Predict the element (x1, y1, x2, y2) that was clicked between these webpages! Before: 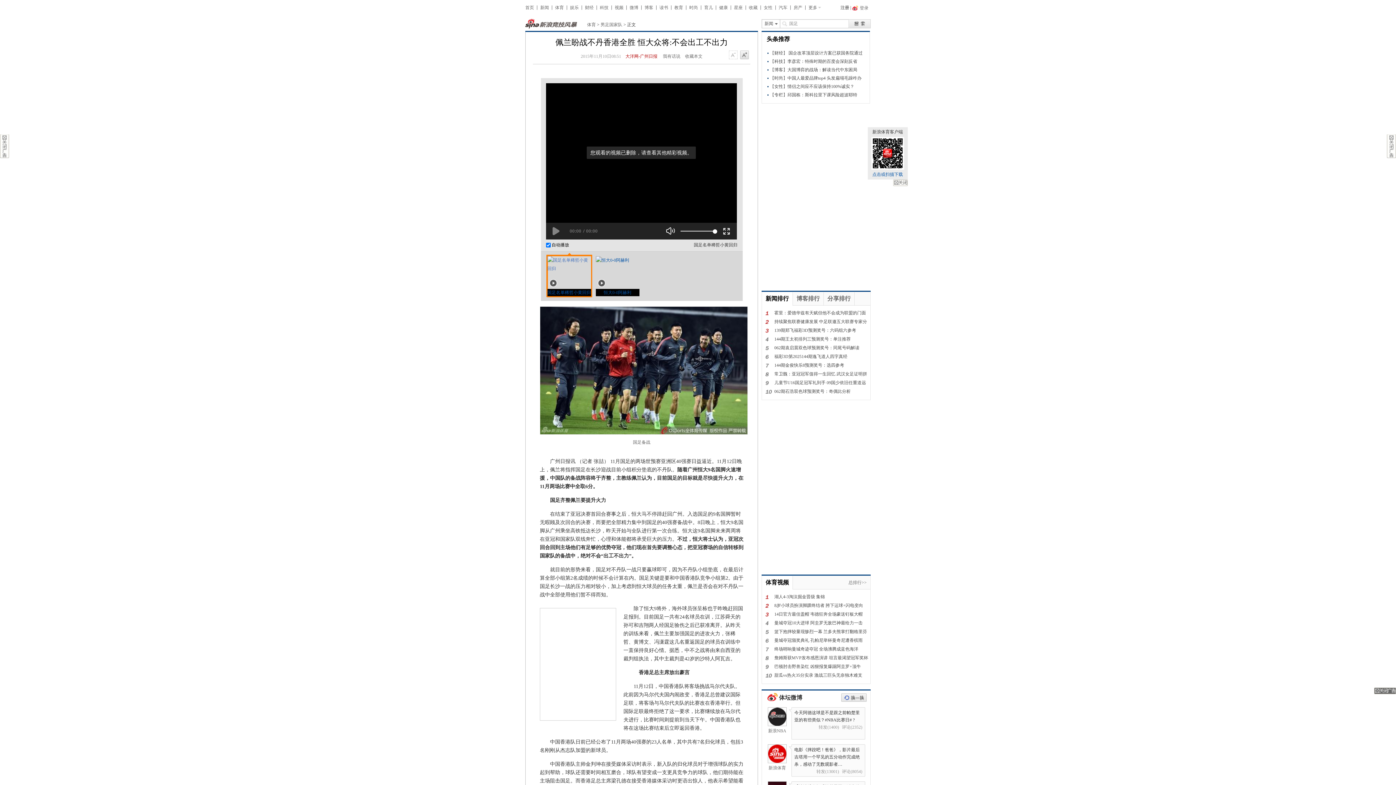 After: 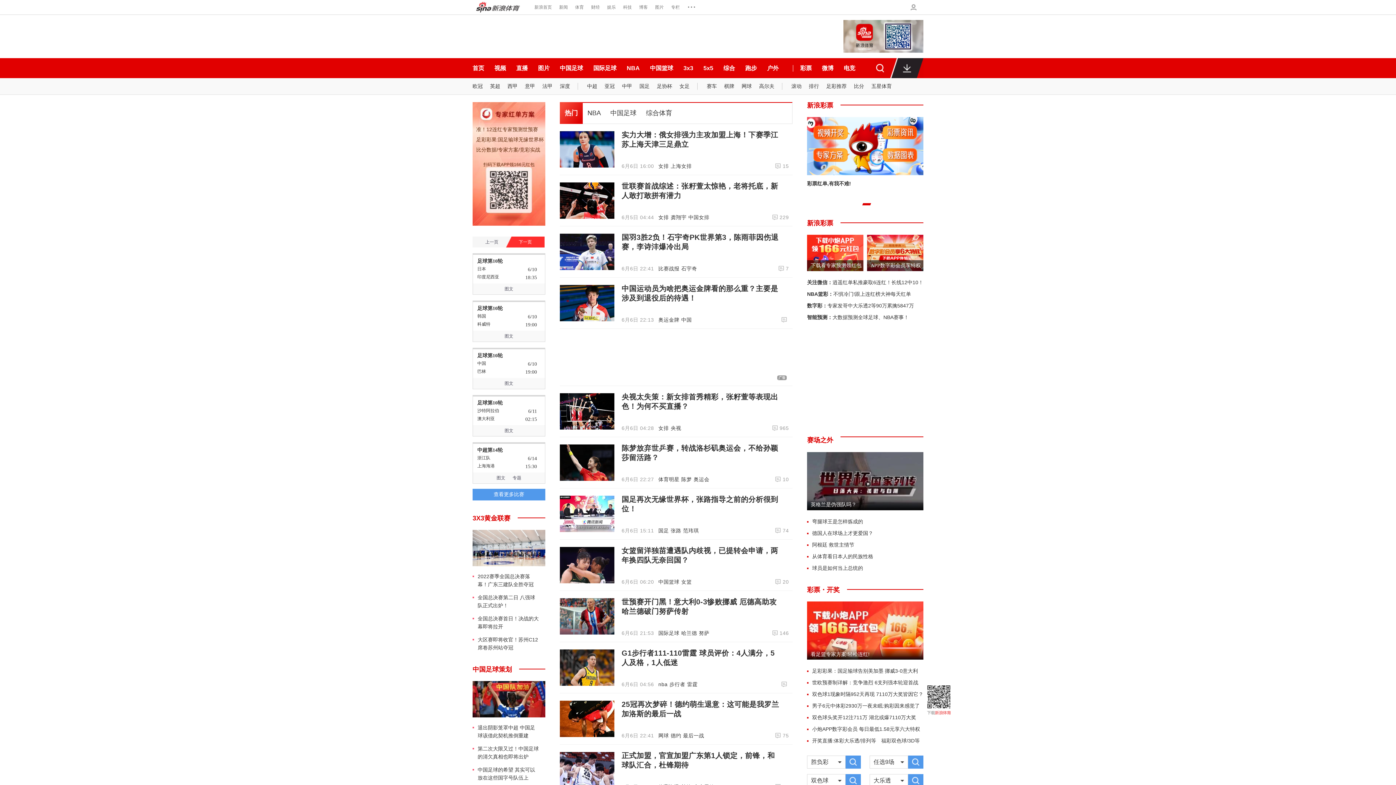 Action: label: 体育 bbox: (555, 5, 564, 10)